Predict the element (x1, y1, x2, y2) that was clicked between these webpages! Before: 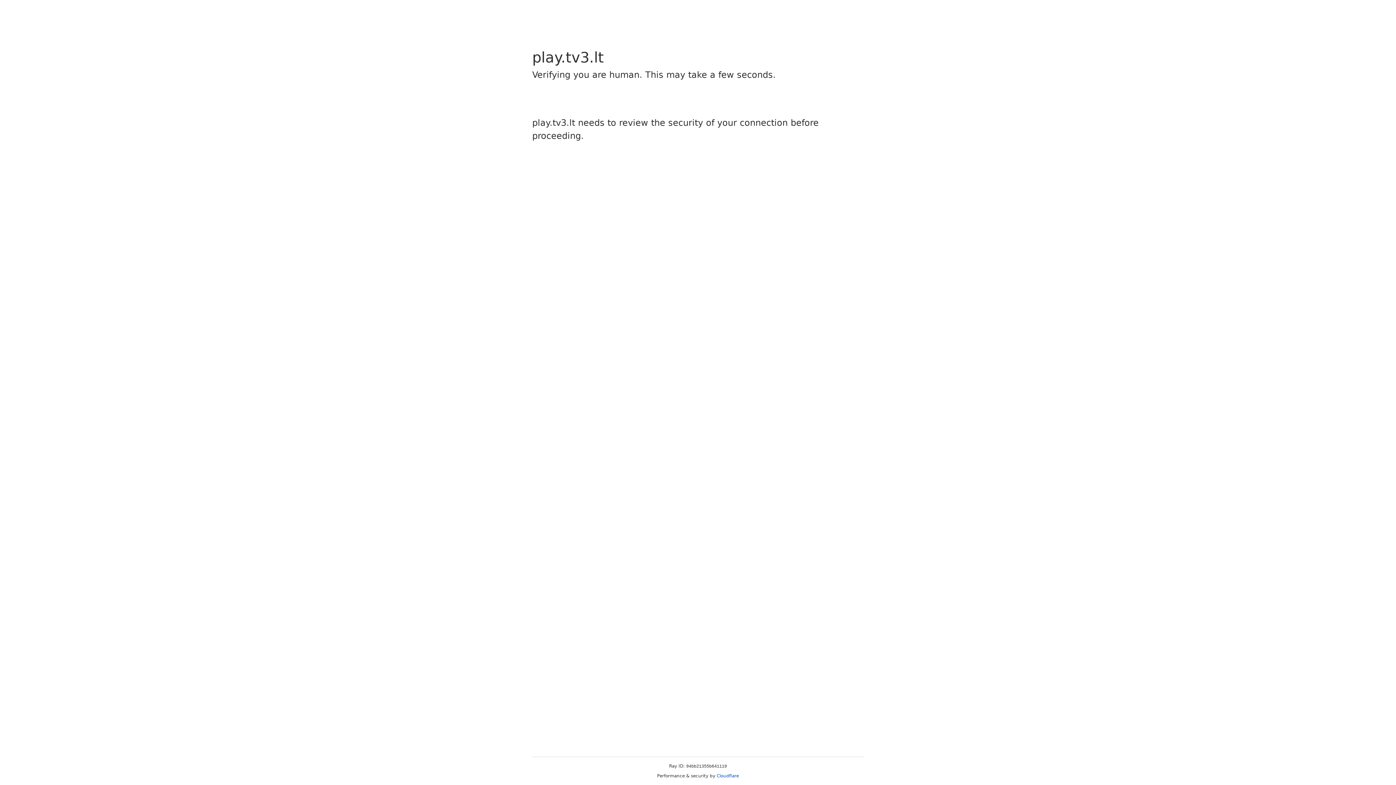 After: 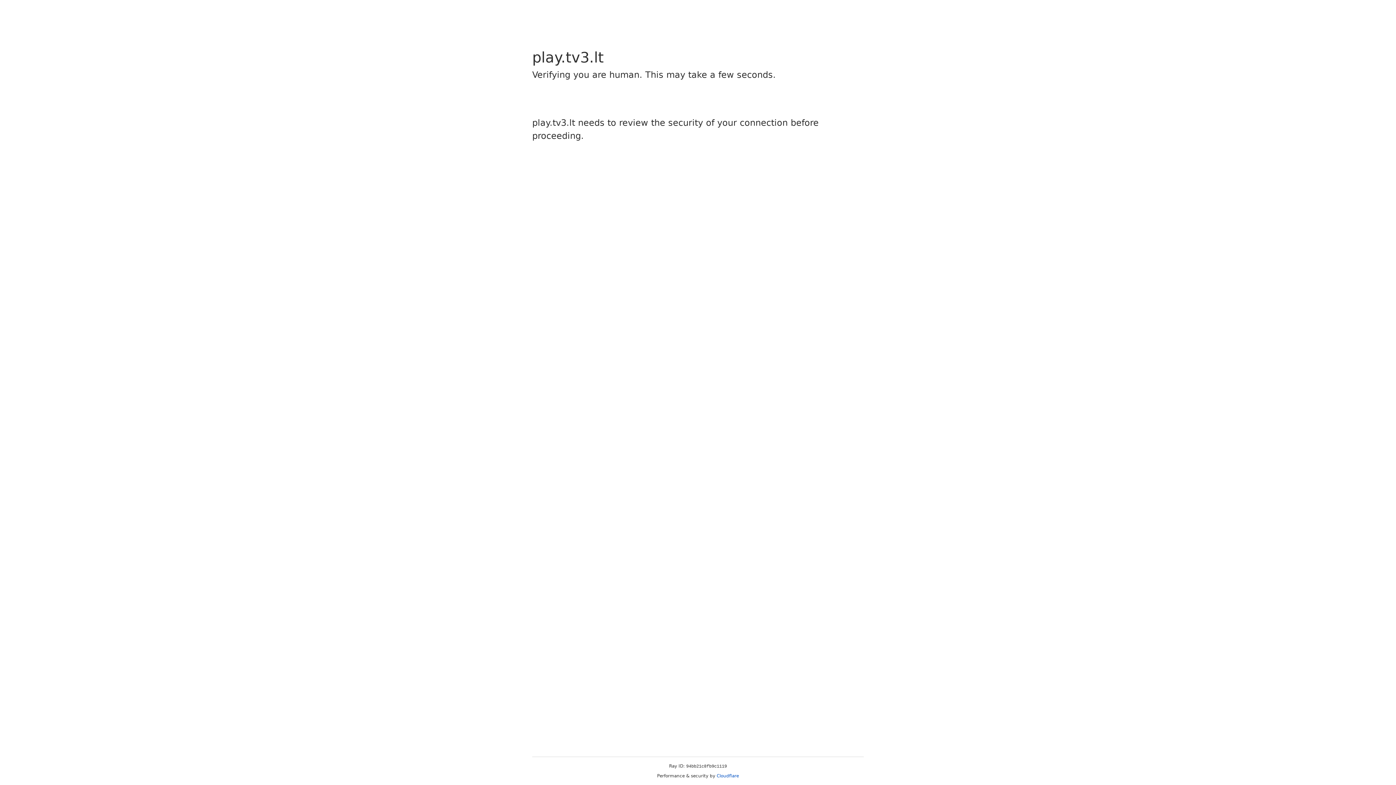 Action: bbox: (716, 773, 739, 778) label: Cloudflare